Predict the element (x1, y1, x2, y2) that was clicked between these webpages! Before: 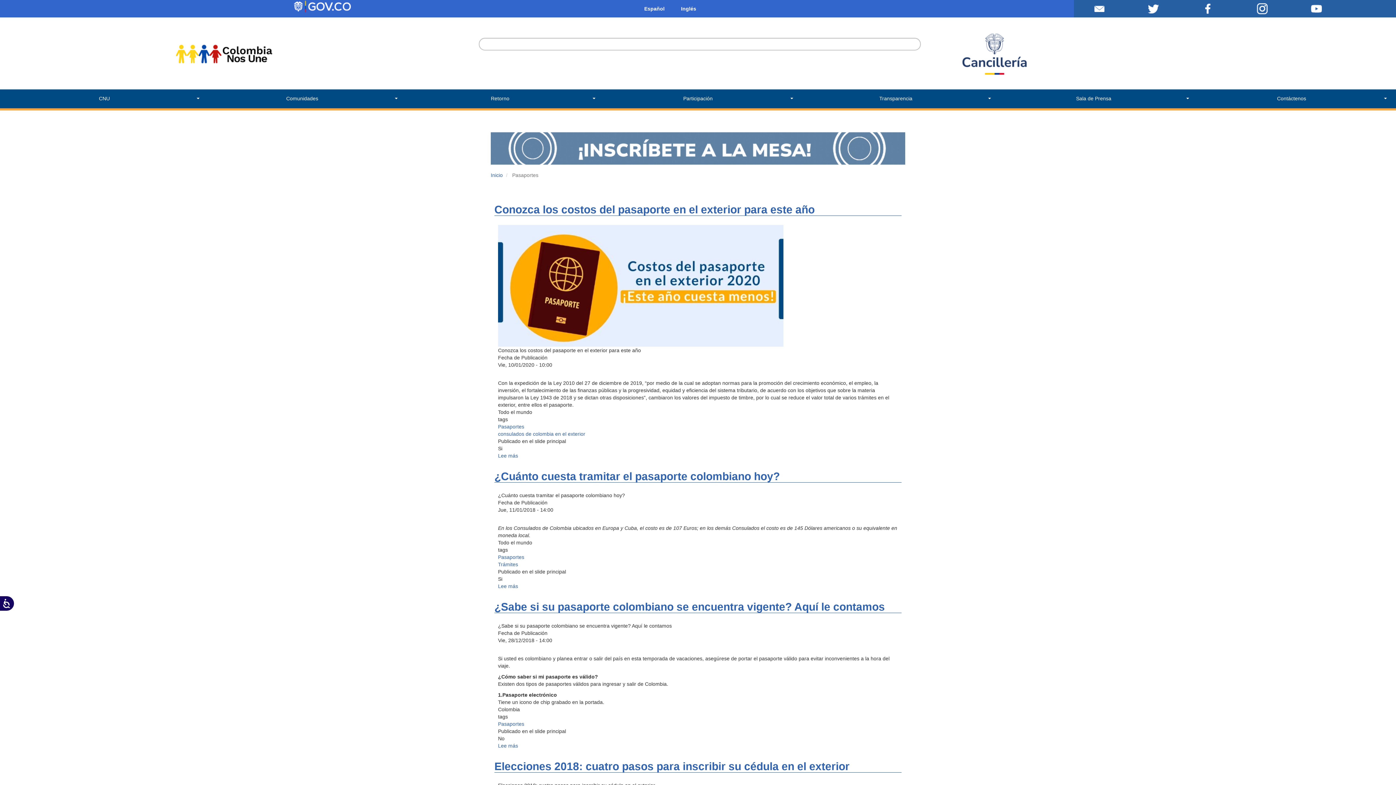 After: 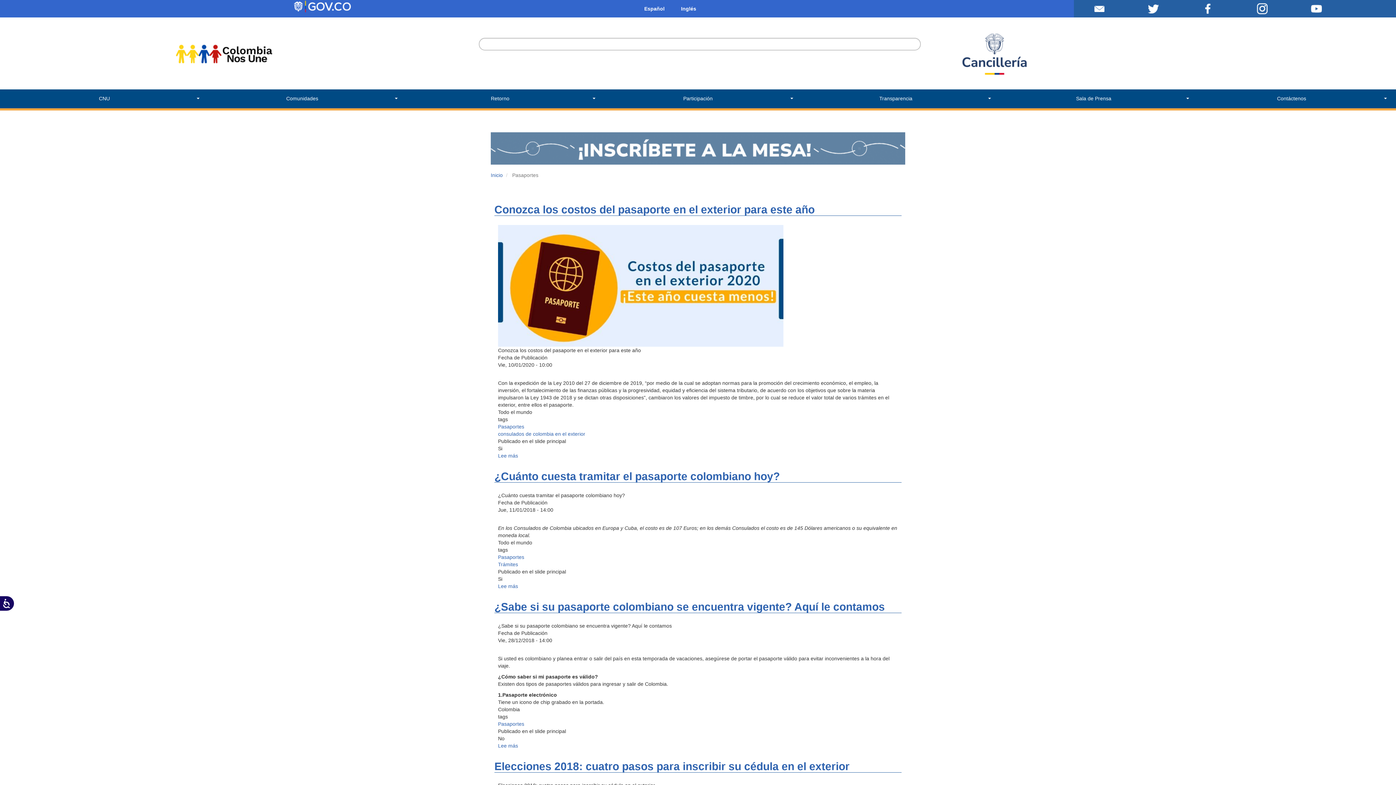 Action: label: Pasaportes bbox: (498, 554, 524, 560)